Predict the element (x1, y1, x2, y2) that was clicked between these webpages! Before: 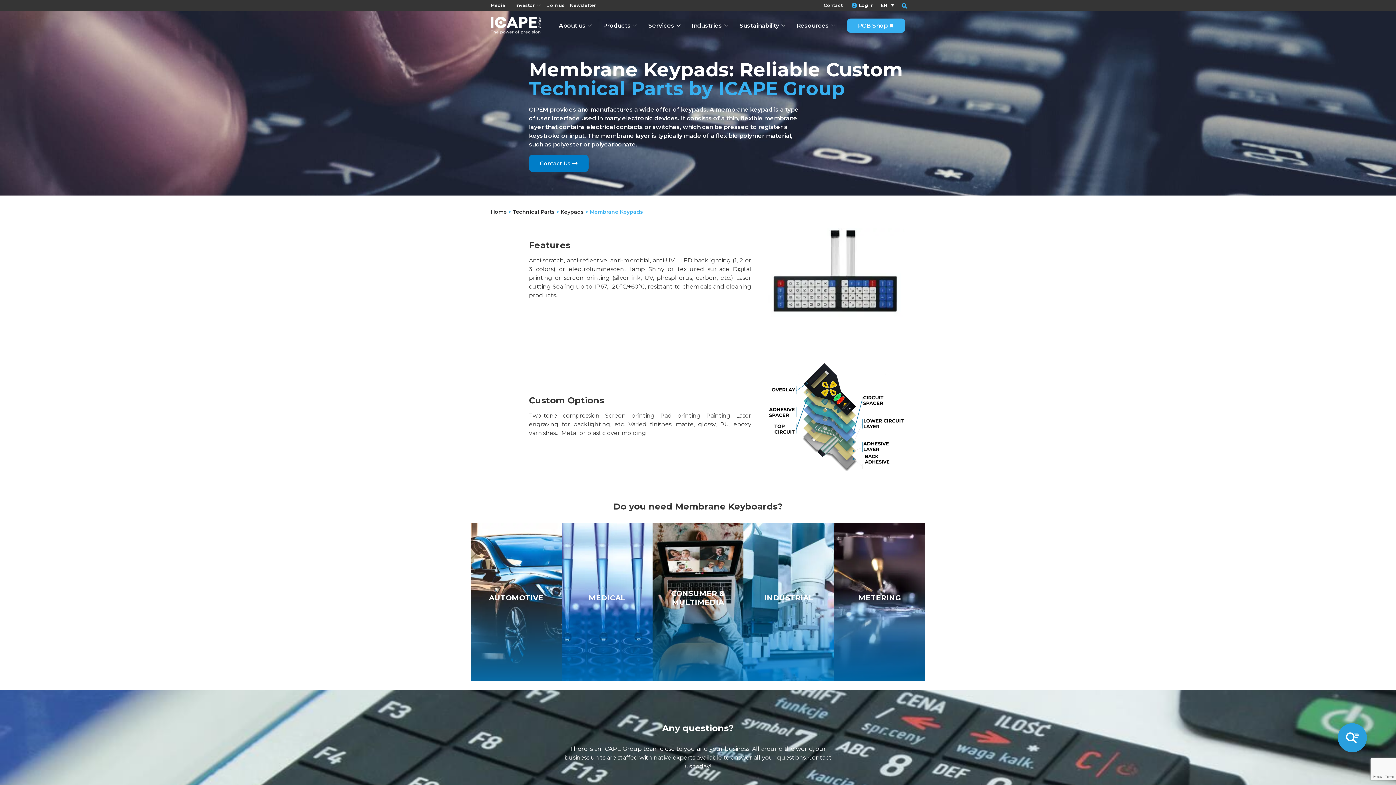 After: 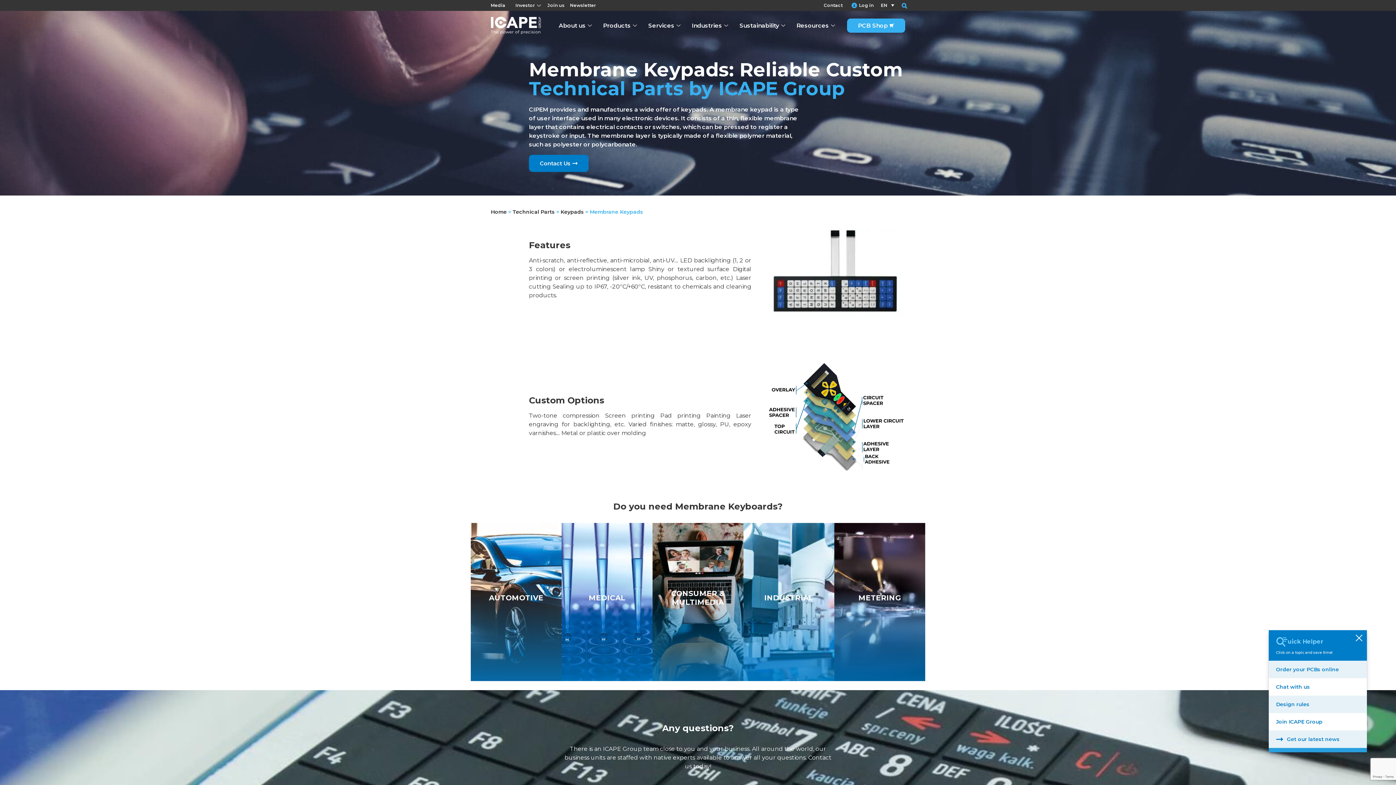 Action: bbox: (1338, 723, 1367, 752)